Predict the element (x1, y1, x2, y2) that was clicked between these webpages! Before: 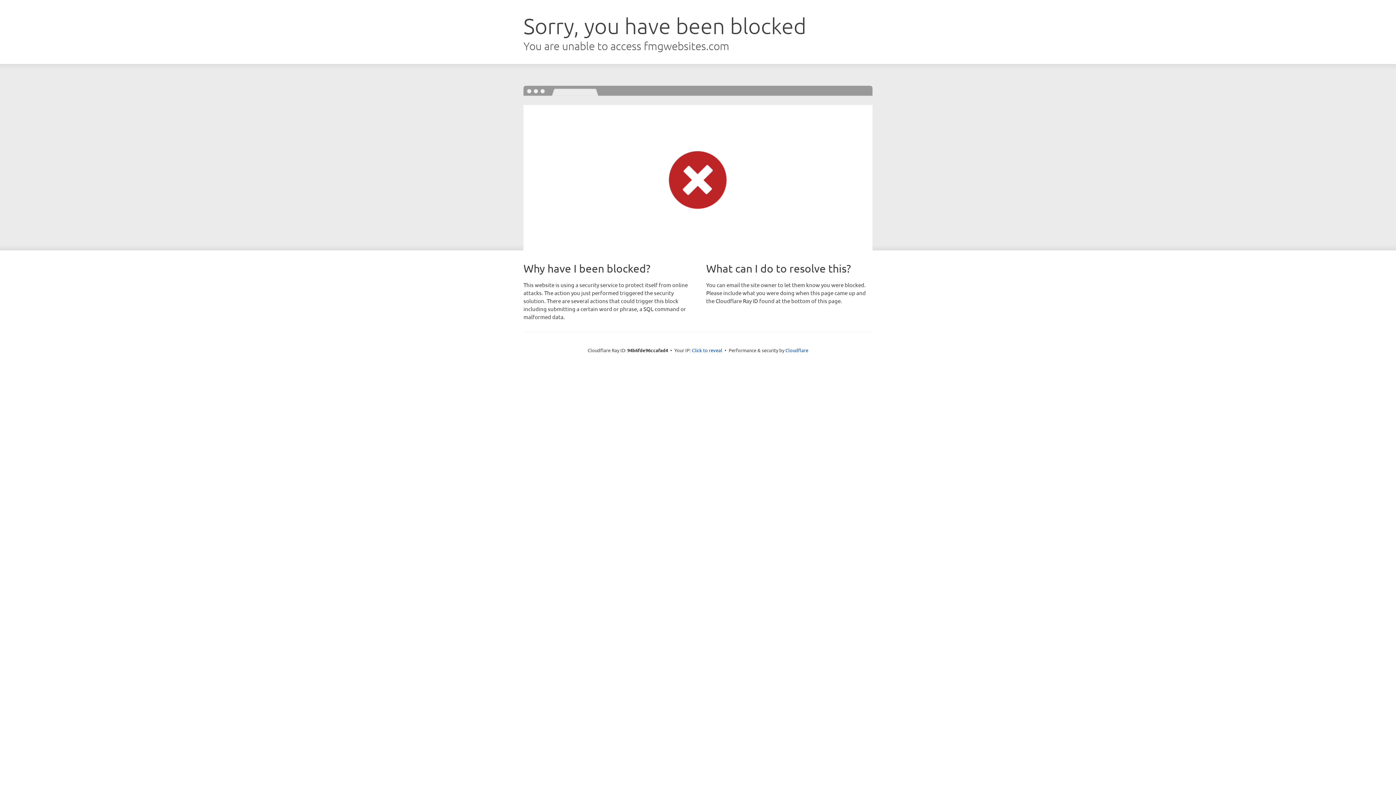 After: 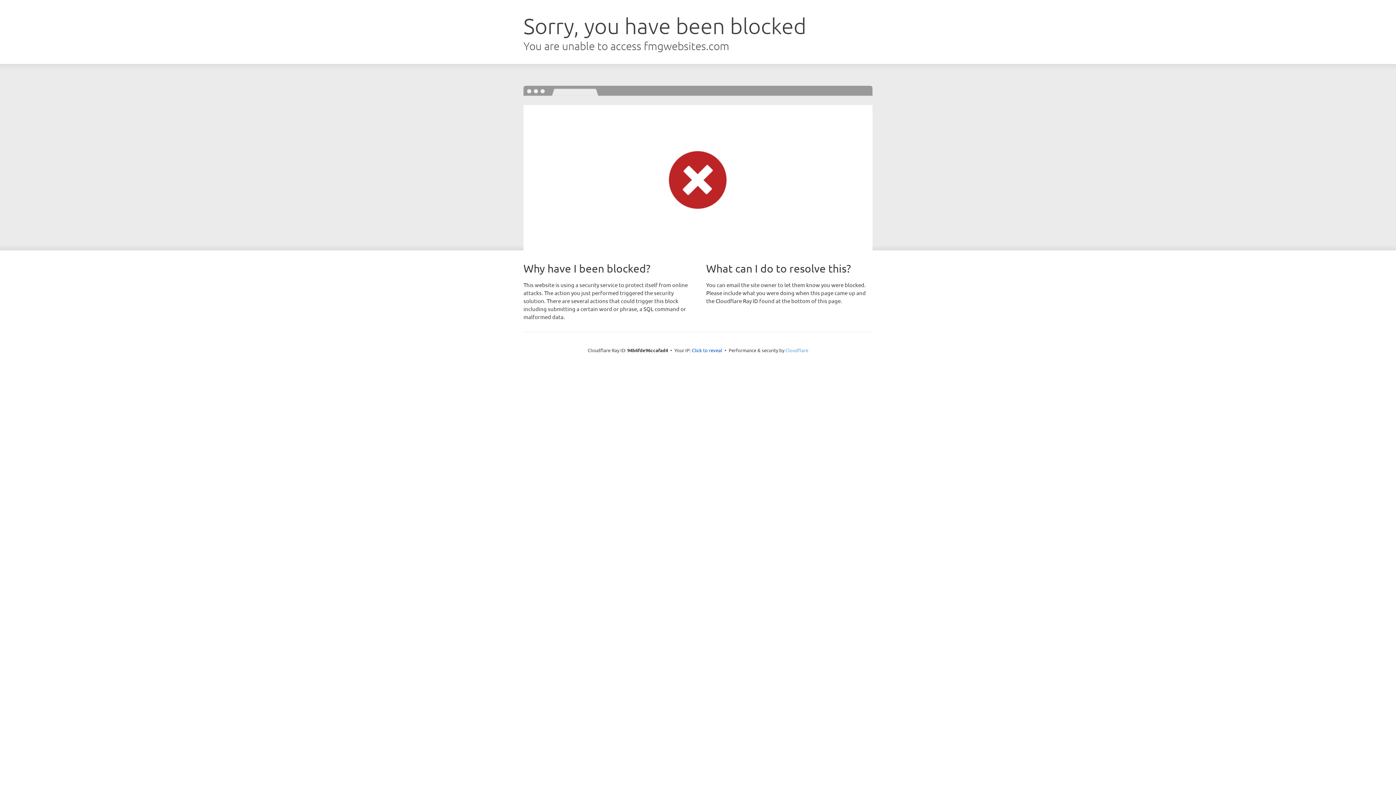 Action: bbox: (785, 347, 808, 353) label: Cloudflare